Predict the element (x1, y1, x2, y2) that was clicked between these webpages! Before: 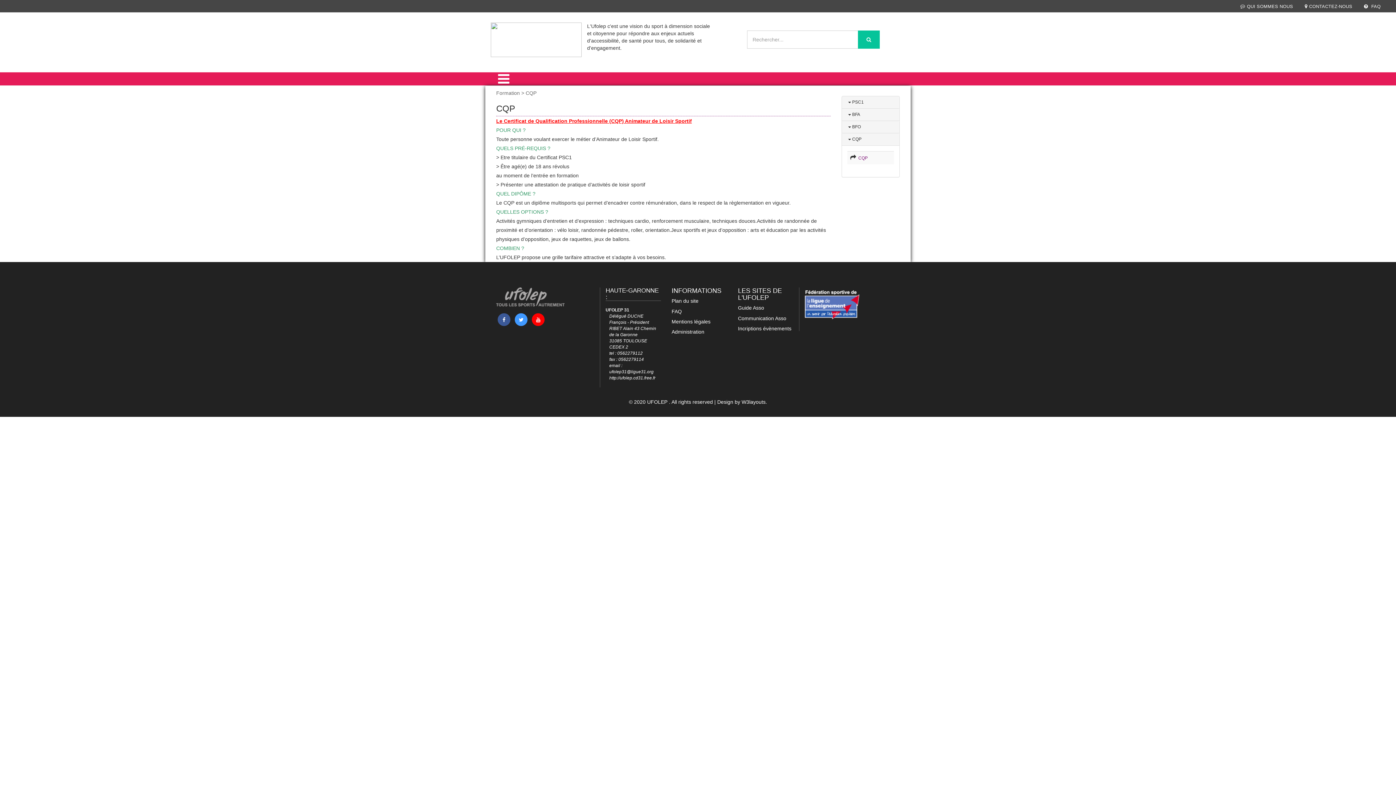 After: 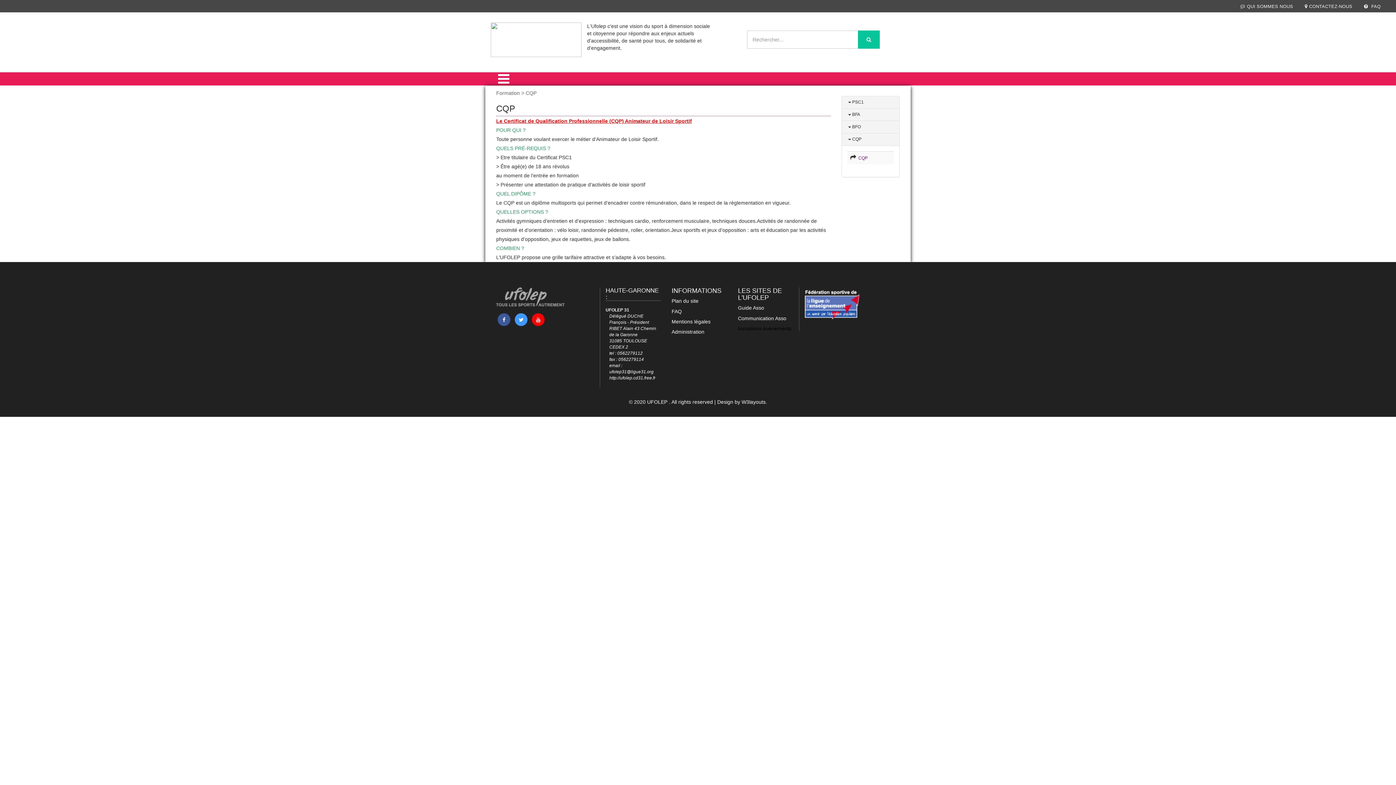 Action: bbox: (738, 325, 791, 331) label: Incriptions évènements